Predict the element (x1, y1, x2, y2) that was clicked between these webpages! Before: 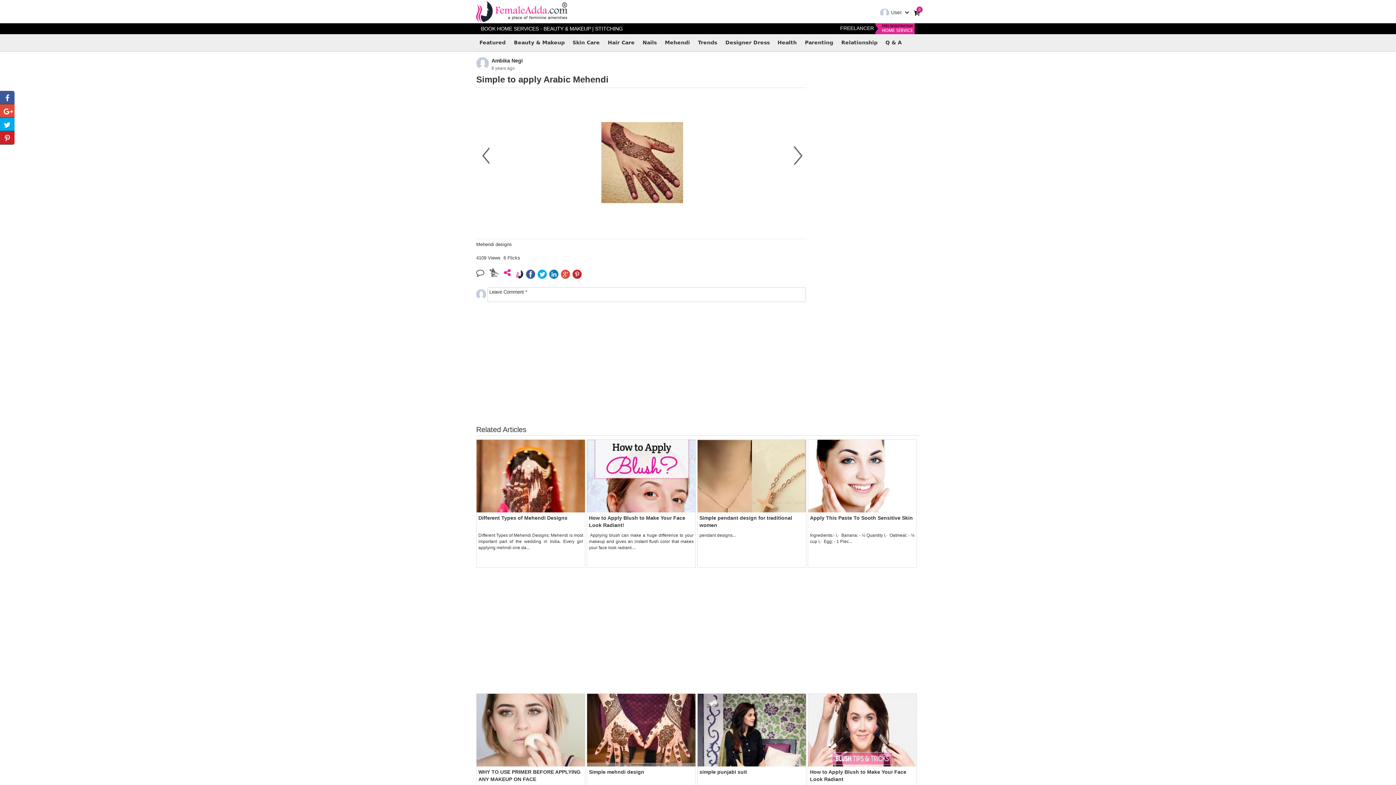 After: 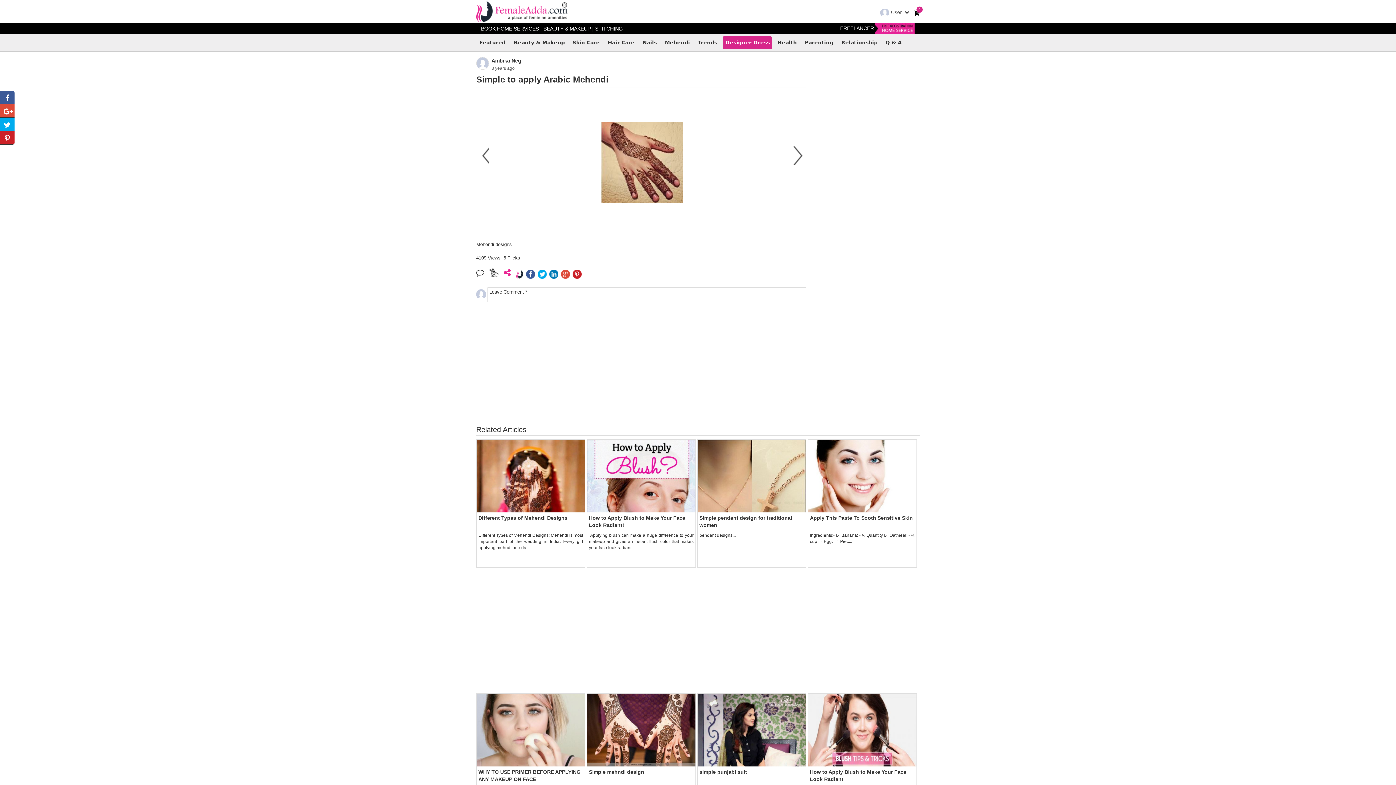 Action: label: Designer Dress bbox: (722, 36, 772, 49)